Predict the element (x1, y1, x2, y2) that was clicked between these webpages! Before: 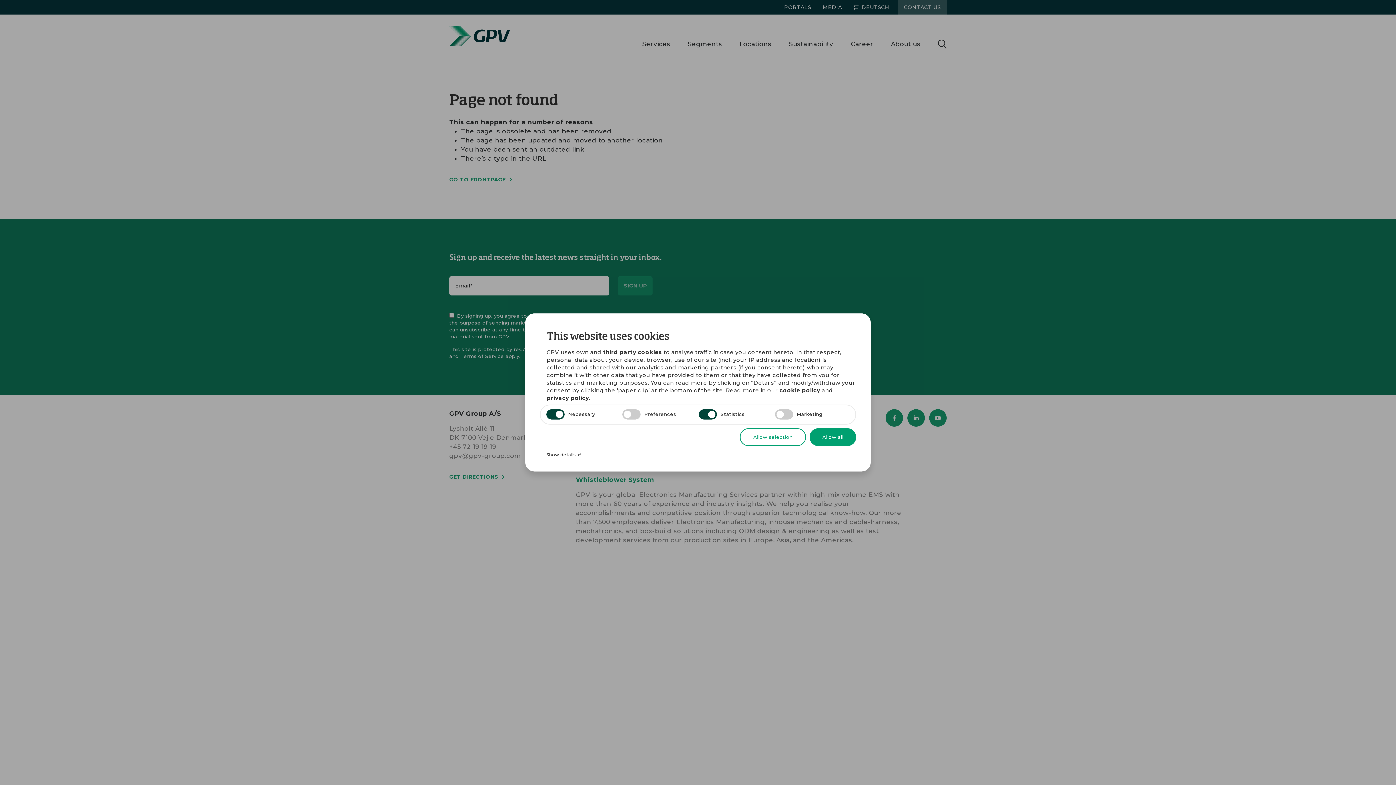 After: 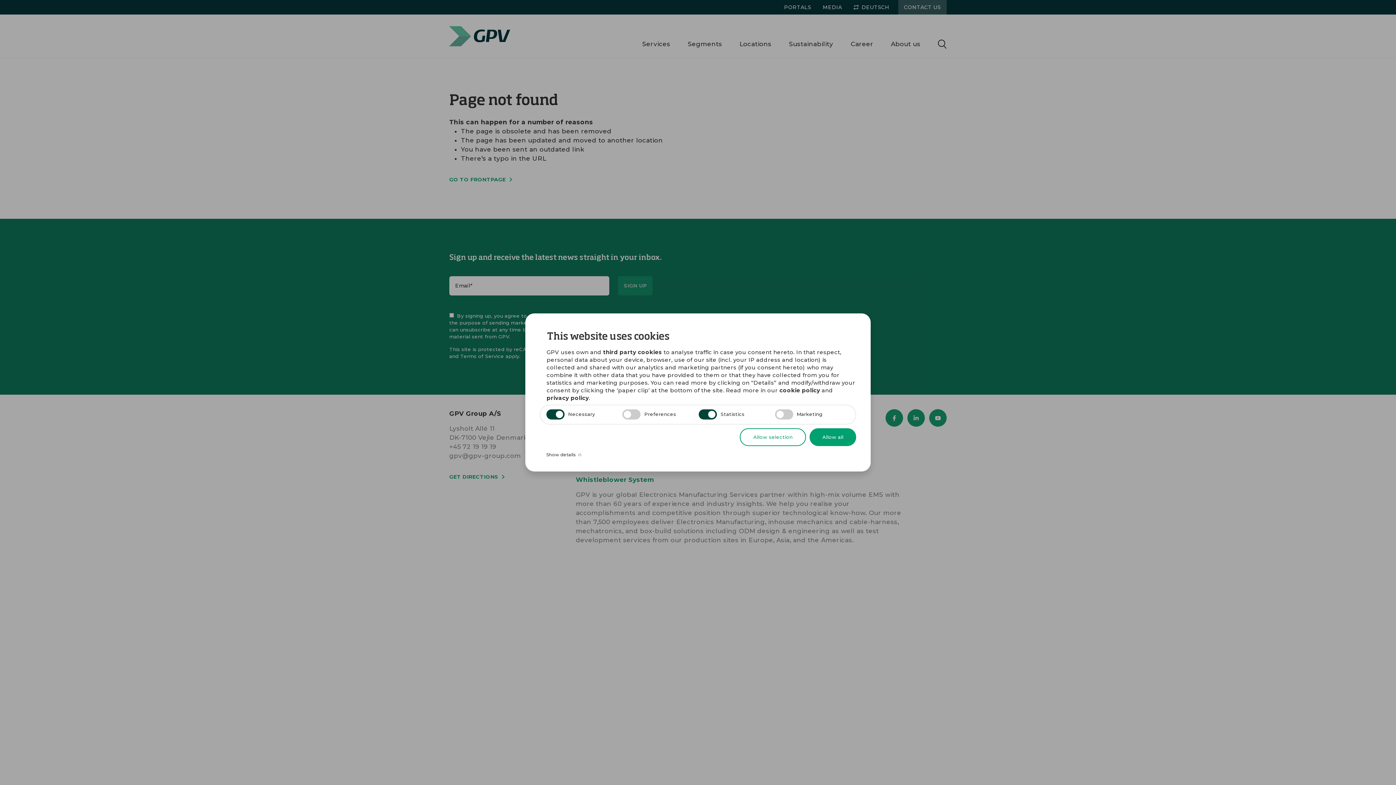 Action: bbox: (779, 387, 820, 393) label: cookie policy